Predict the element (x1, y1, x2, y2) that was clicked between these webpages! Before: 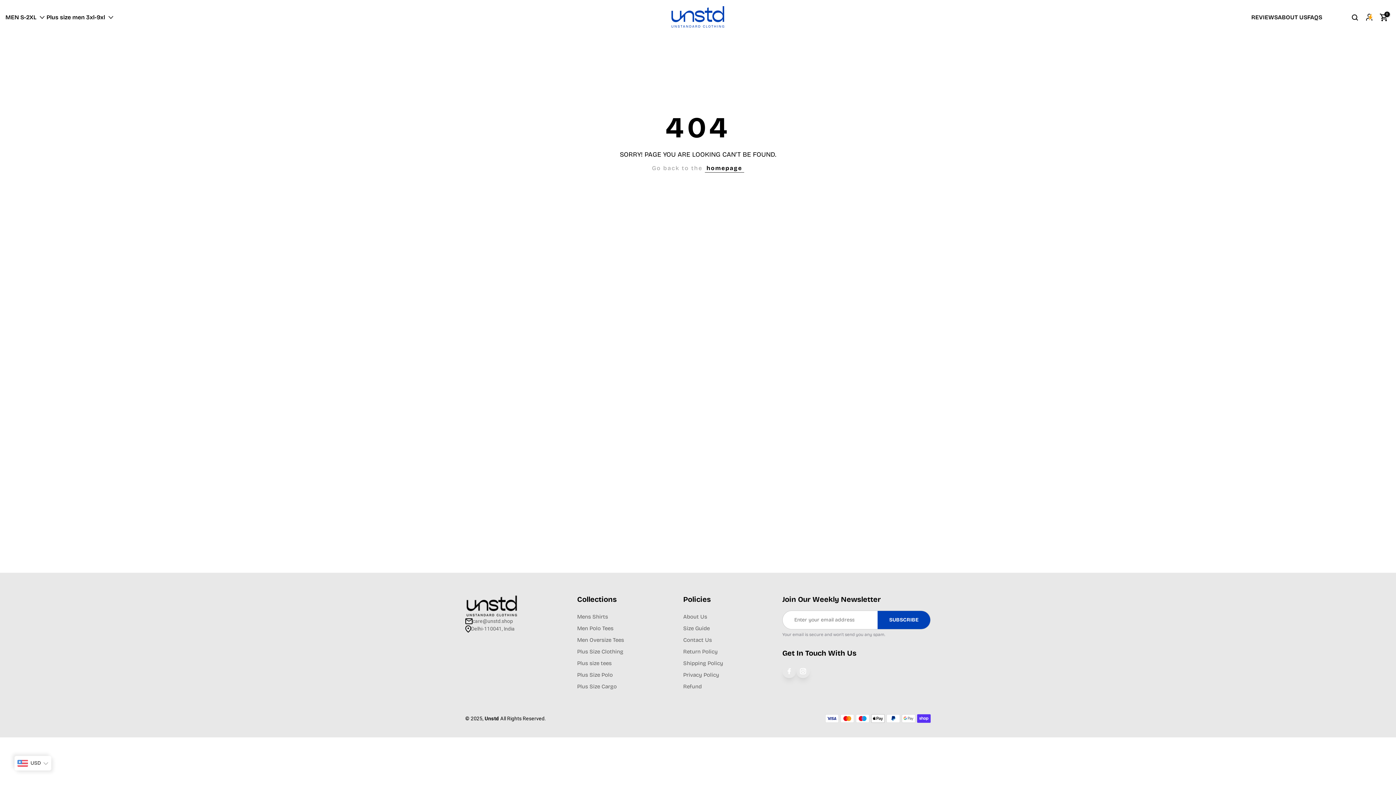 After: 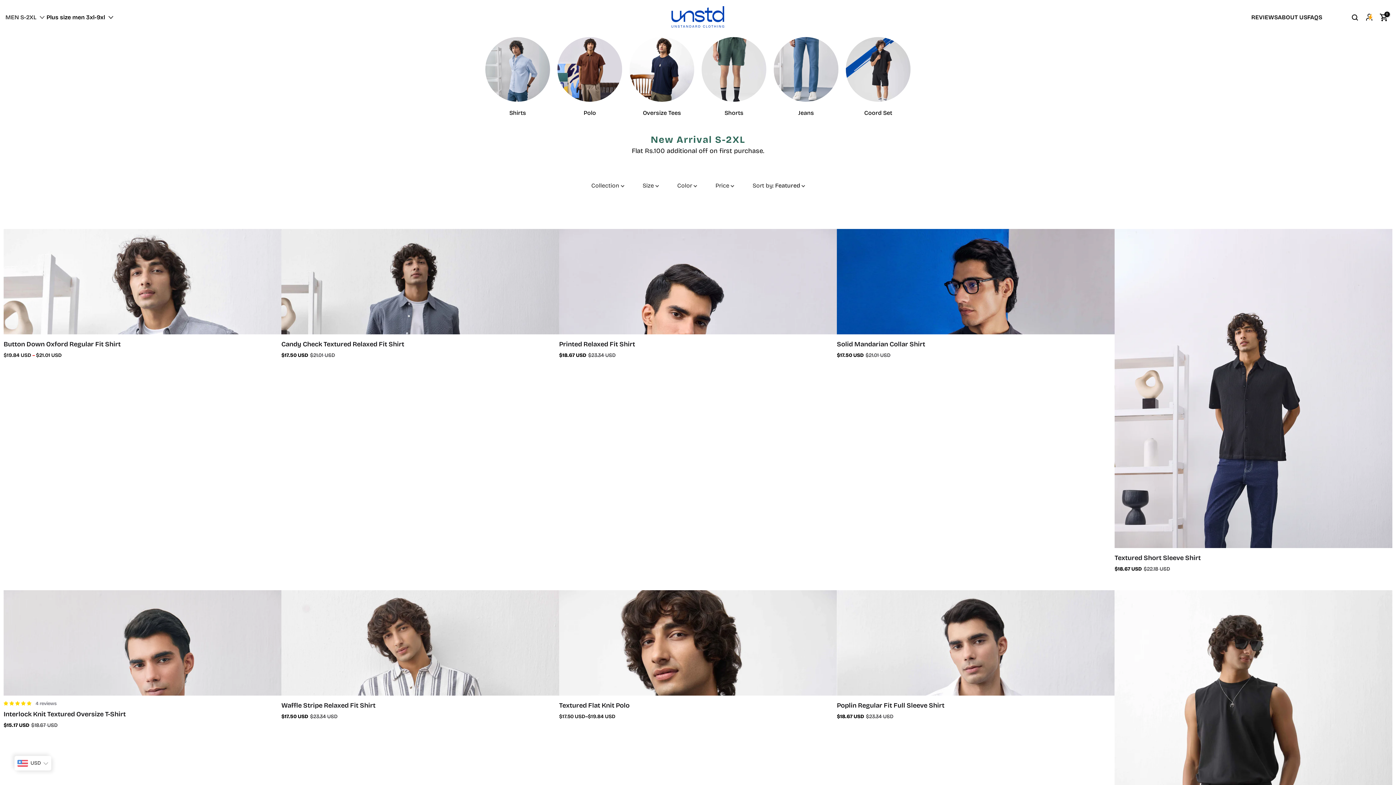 Action: bbox: (5, 13, 46, 21) label: MEN S-2XL